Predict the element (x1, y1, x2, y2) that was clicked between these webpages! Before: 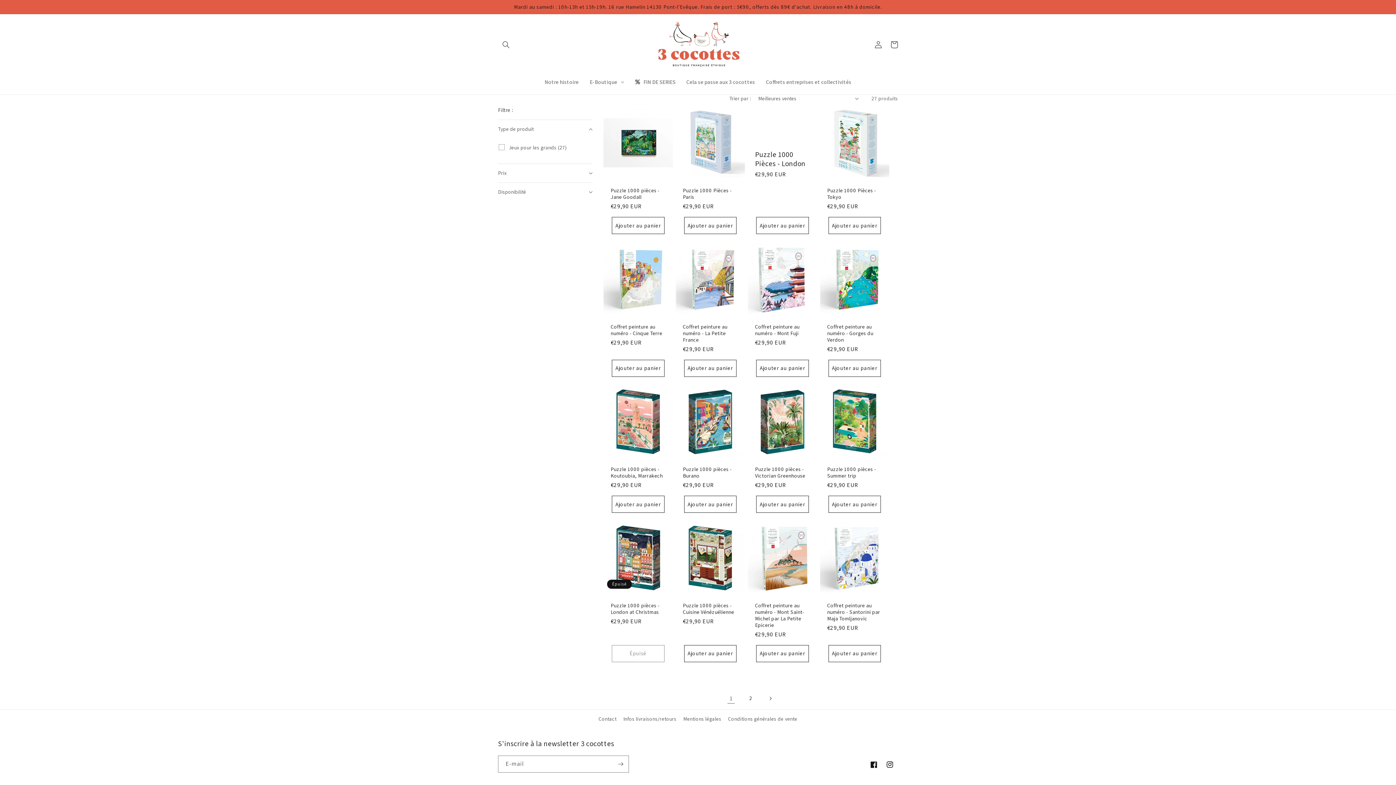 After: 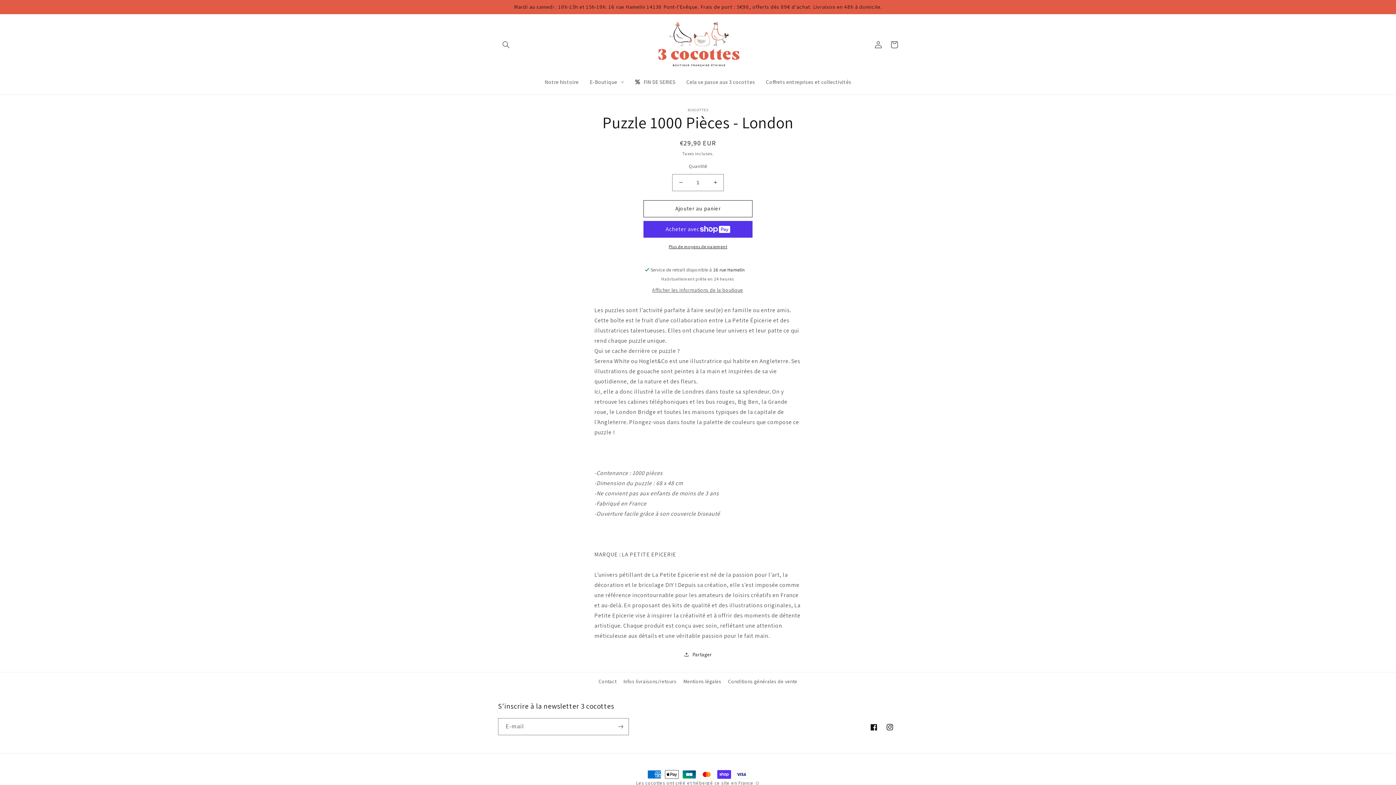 Action: label: Puzzle 1000 Pièces - London bbox: (755, 150, 810, 168)